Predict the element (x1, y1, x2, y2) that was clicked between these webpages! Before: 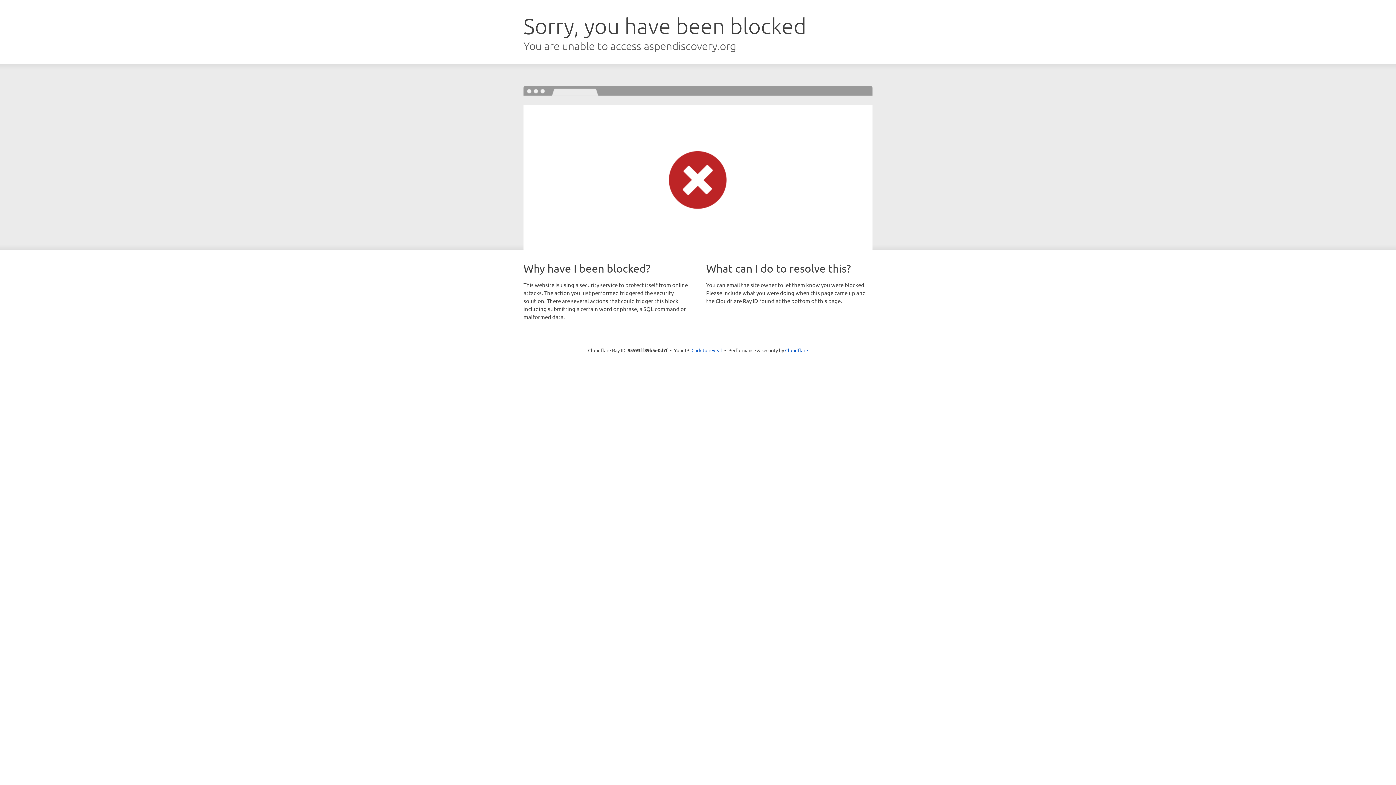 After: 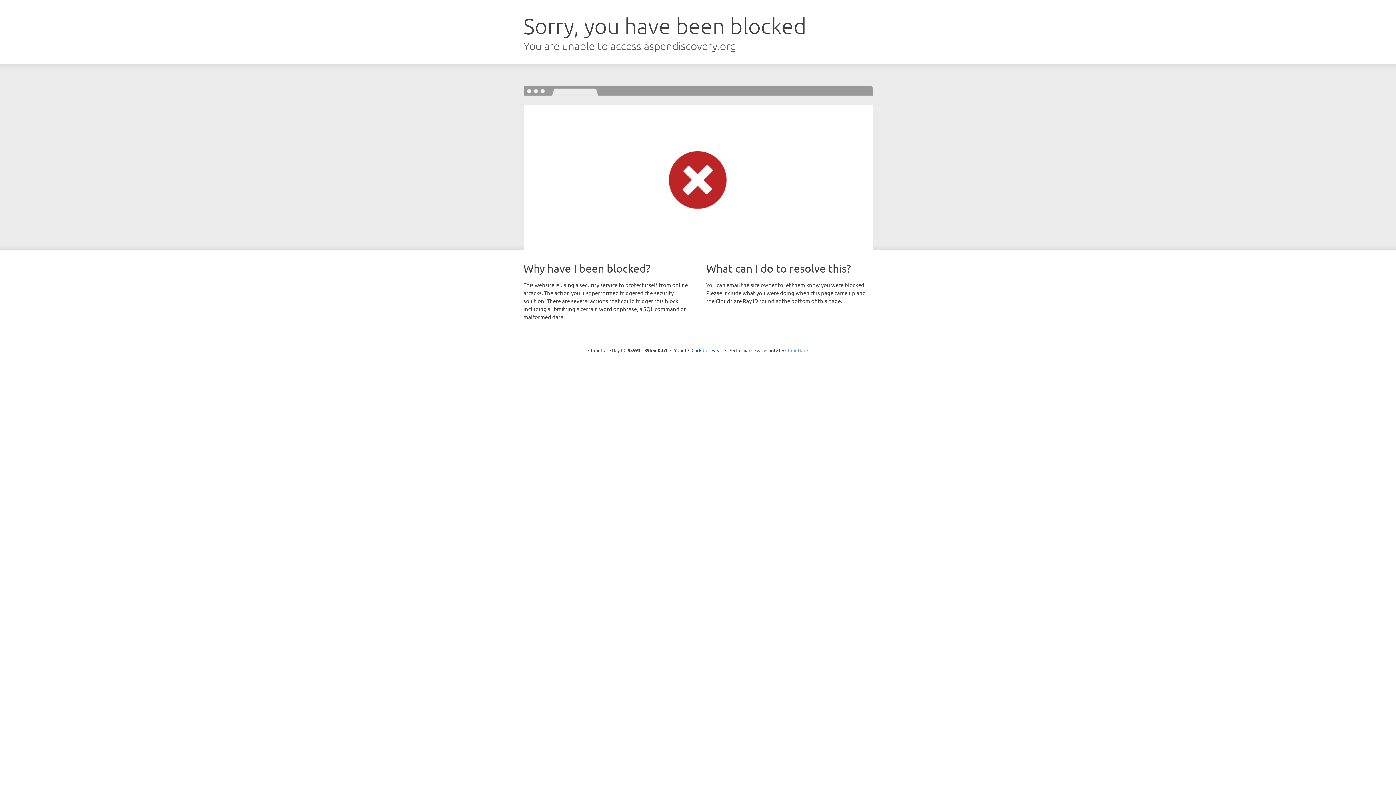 Action: bbox: (785, 347, 808, 353) label: Cloudflare